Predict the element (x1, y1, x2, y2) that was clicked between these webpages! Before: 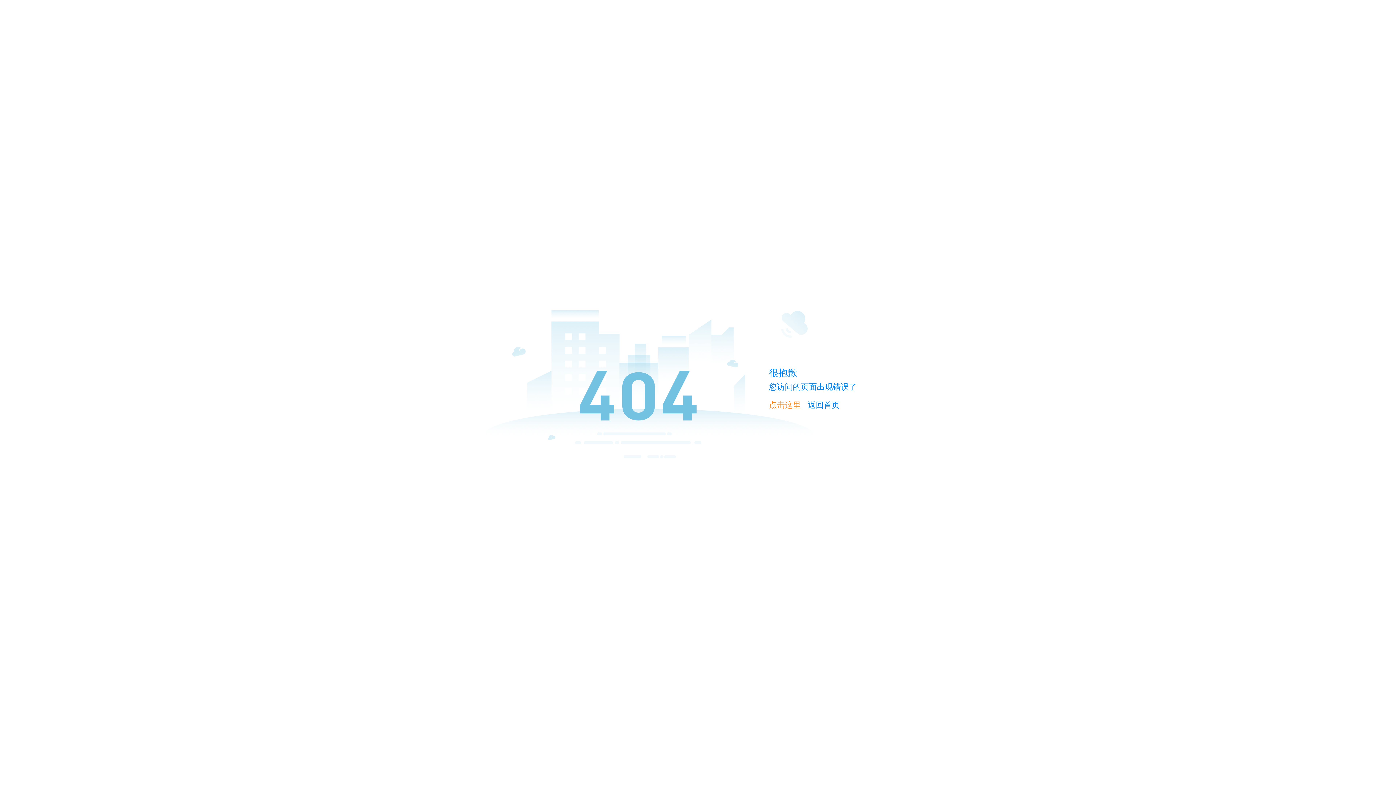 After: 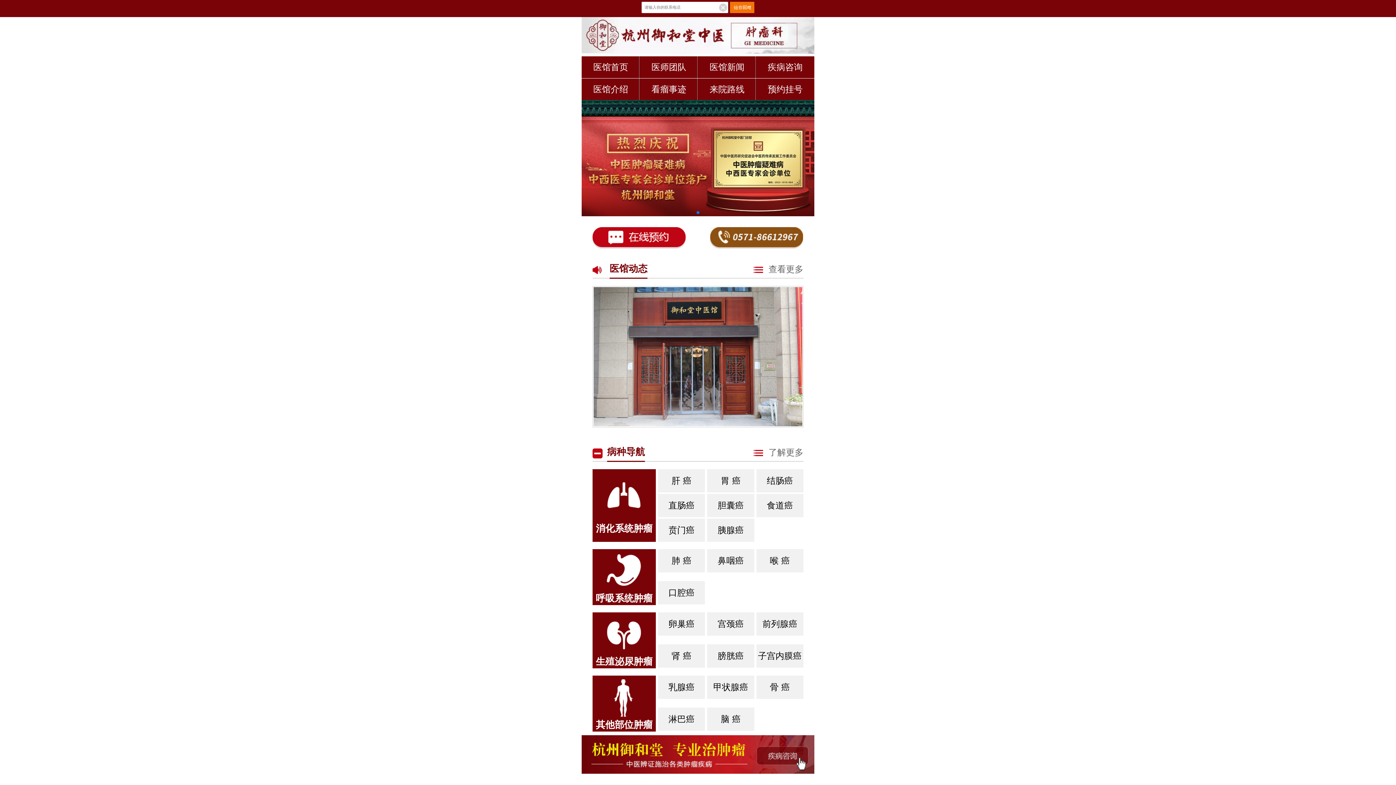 Action: label: 点击这里 bbox: (769, 400, 801, 409)